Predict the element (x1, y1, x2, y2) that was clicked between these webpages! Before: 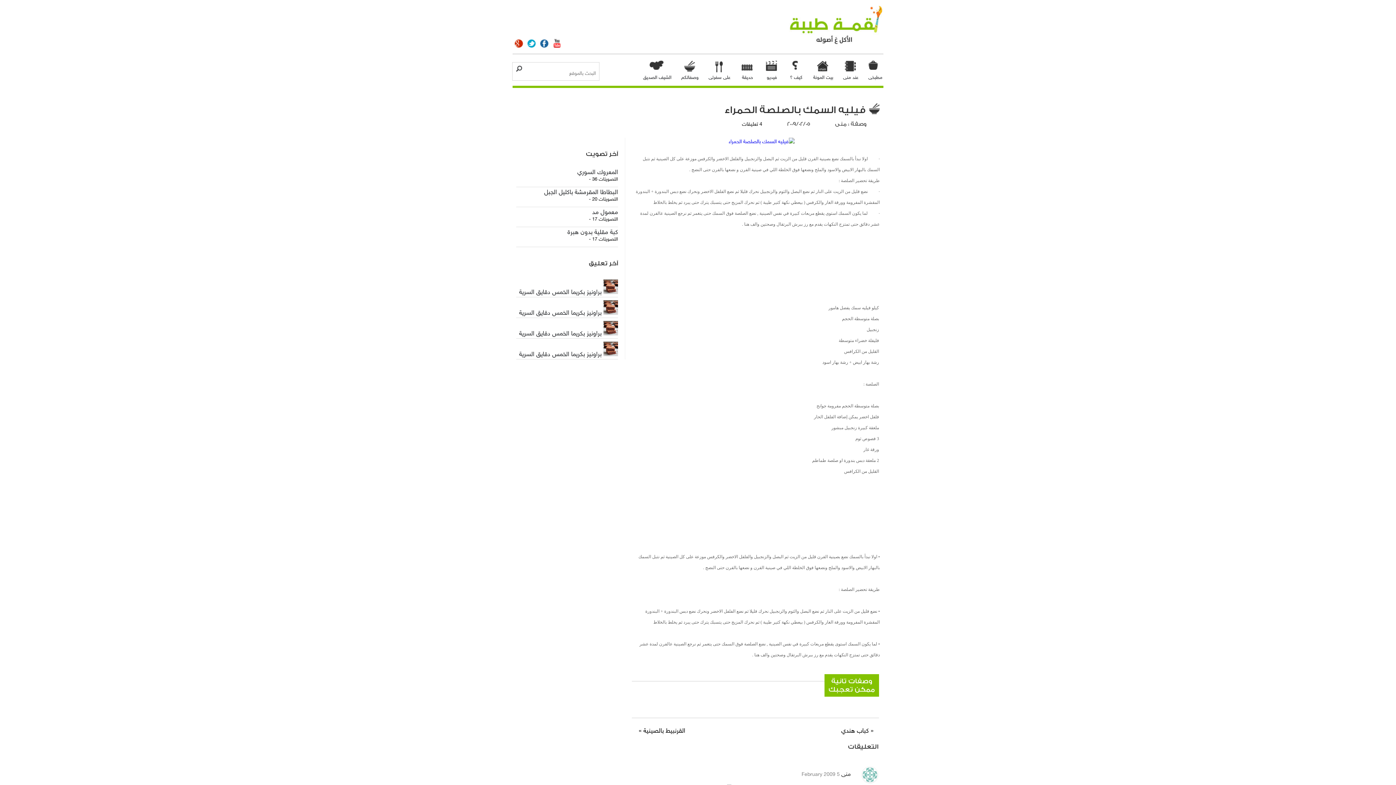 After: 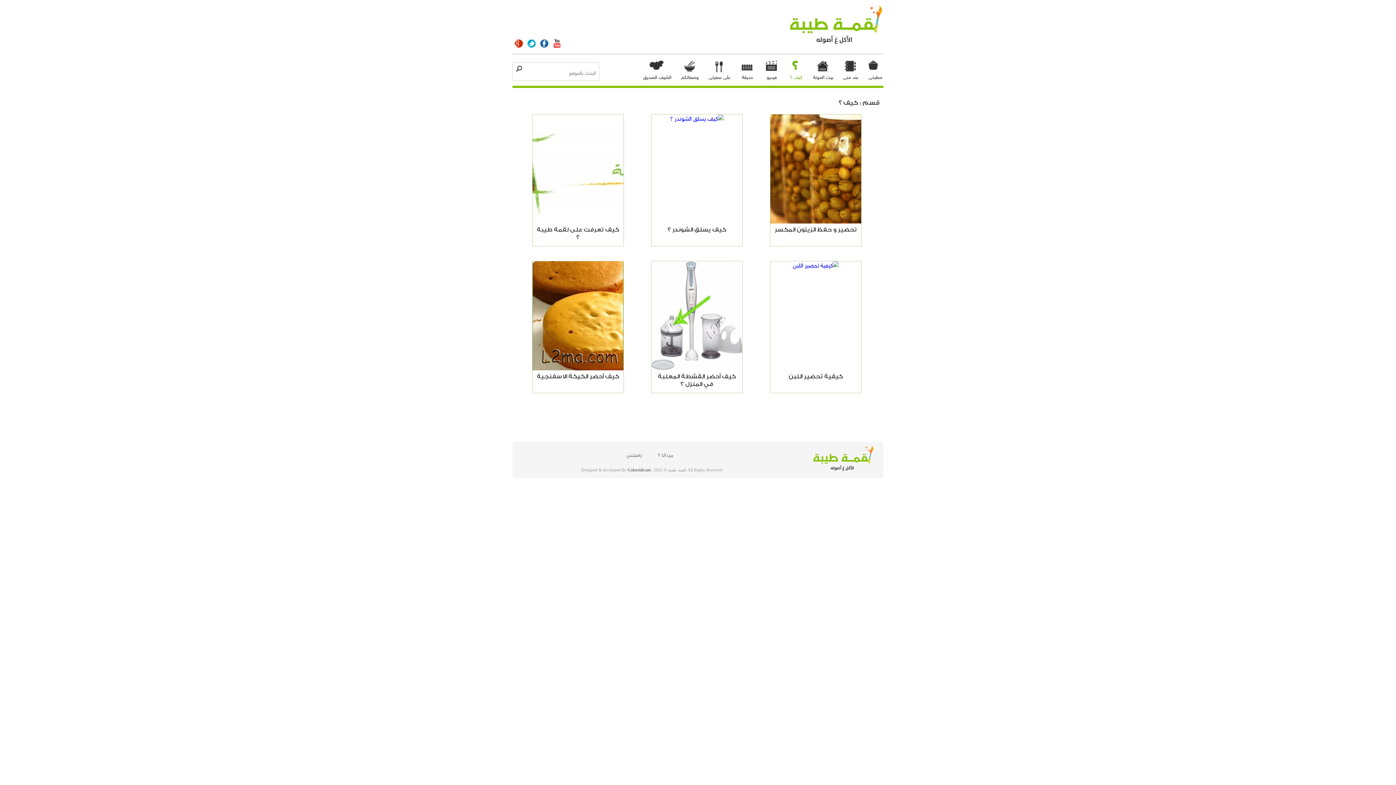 Action: label: كيف ؟ bbox: (783, 58, 808, 82)